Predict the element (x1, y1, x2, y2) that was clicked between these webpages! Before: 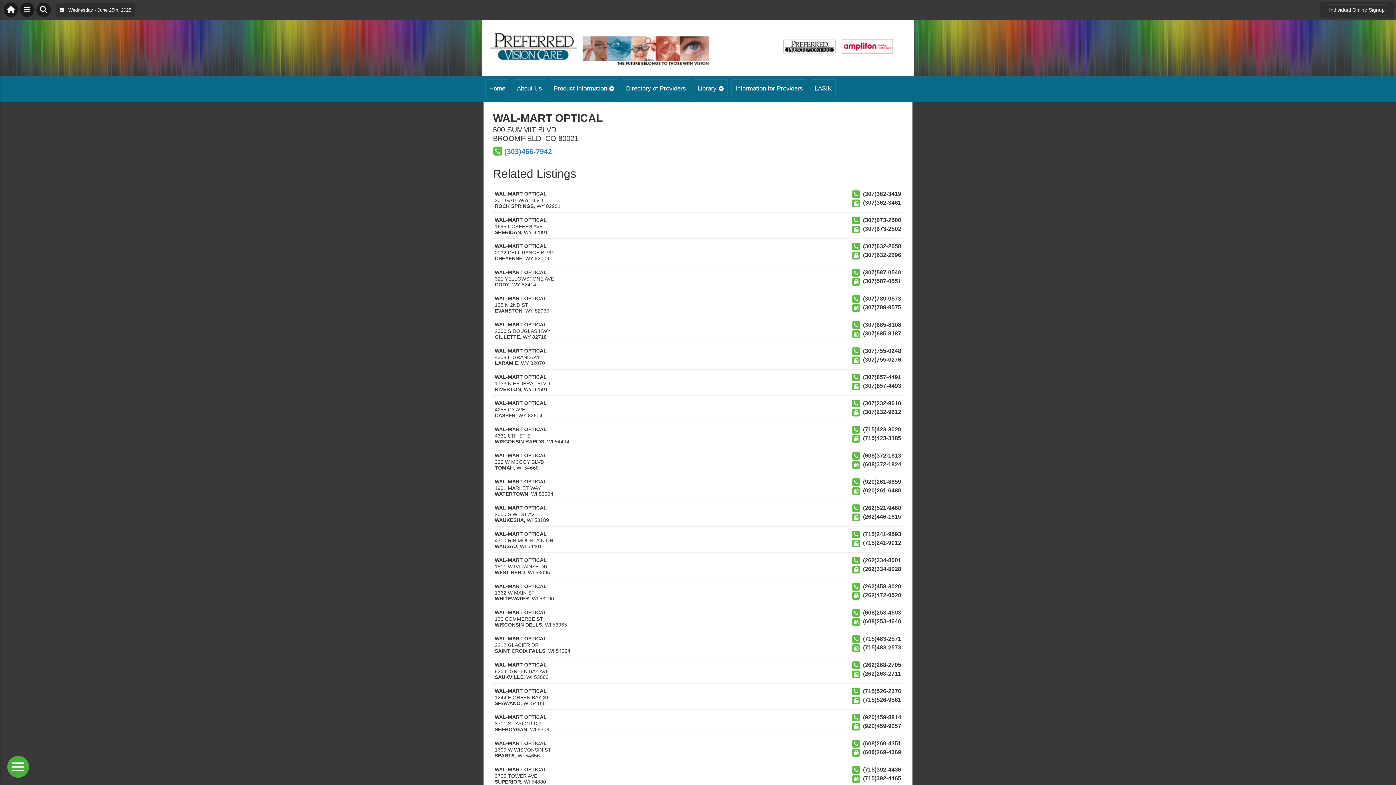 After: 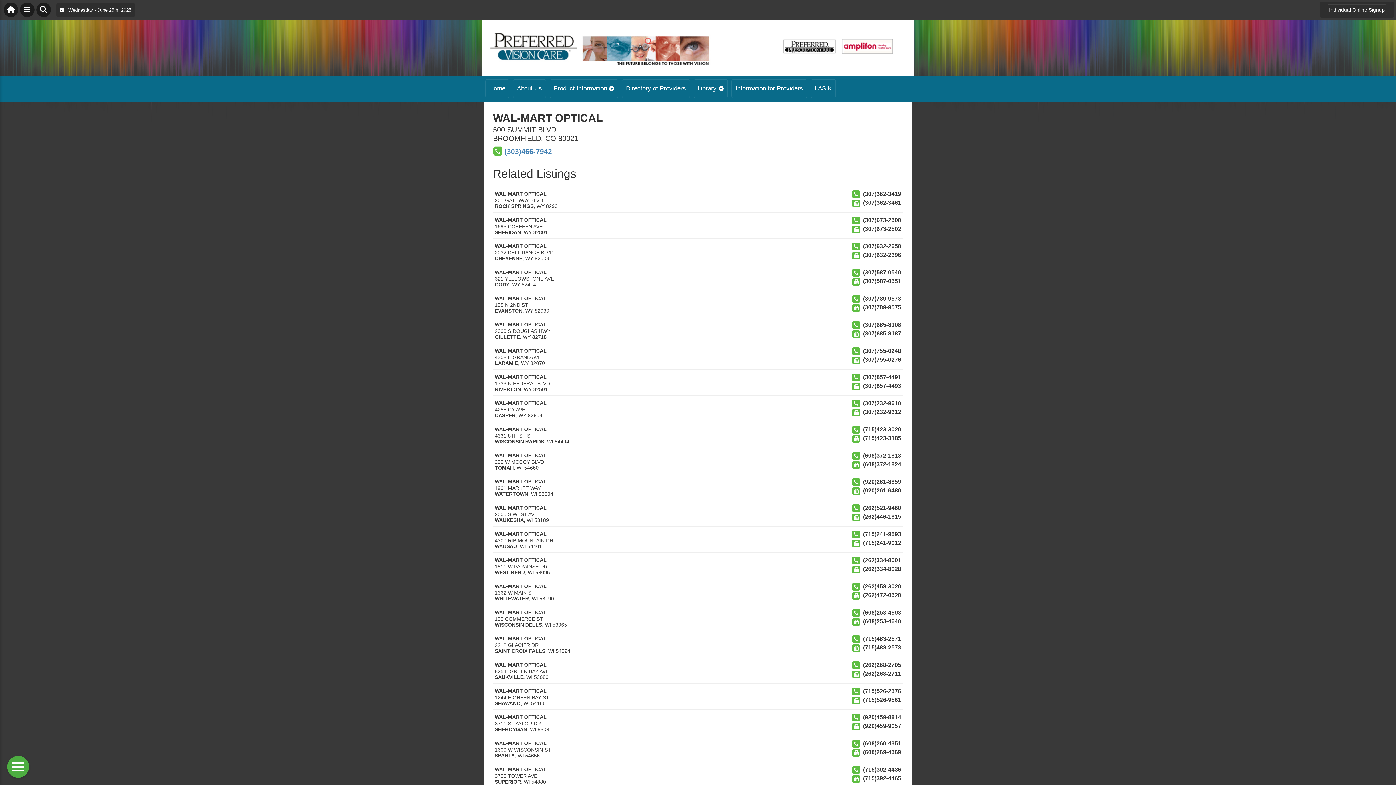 Action: label: ROCK SPRINGS bbox: (494, 203, 533, 209)